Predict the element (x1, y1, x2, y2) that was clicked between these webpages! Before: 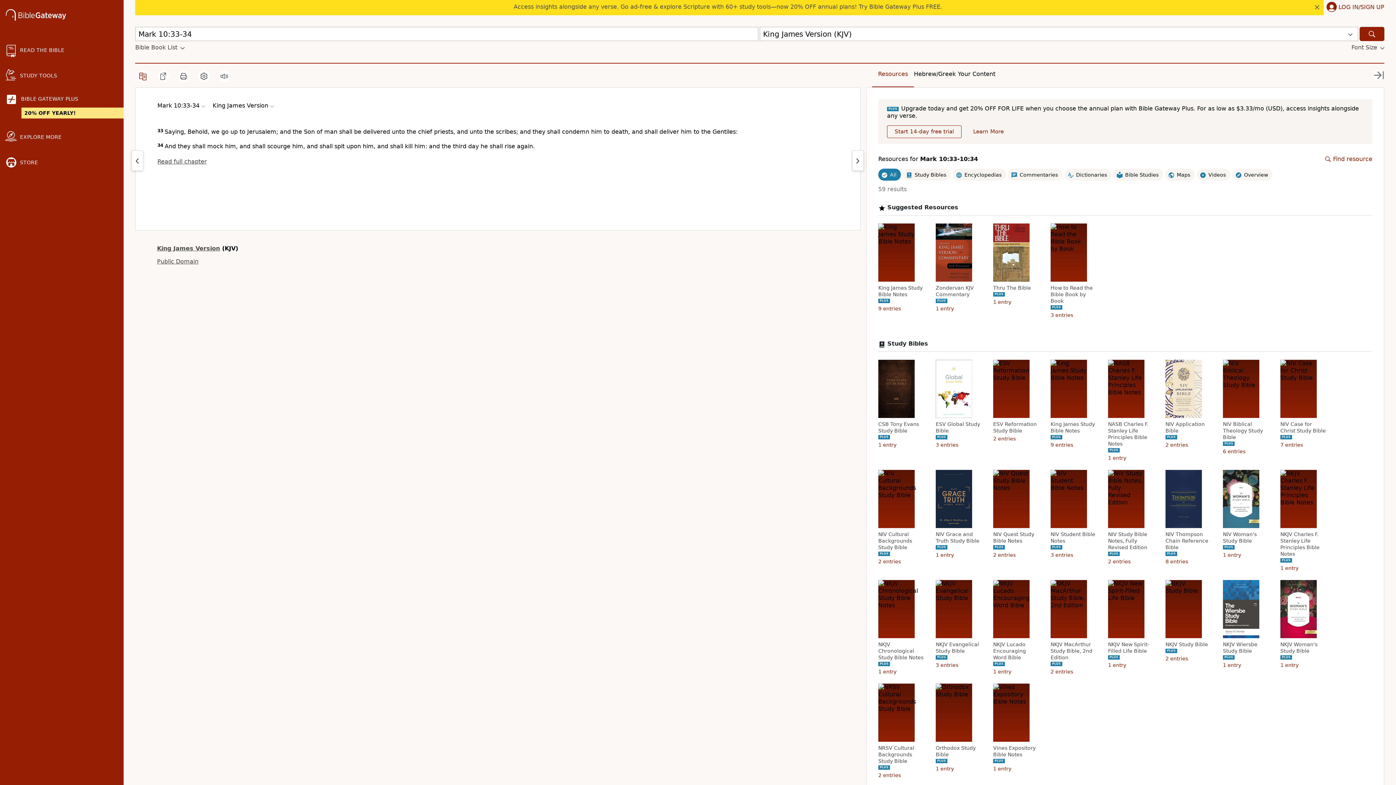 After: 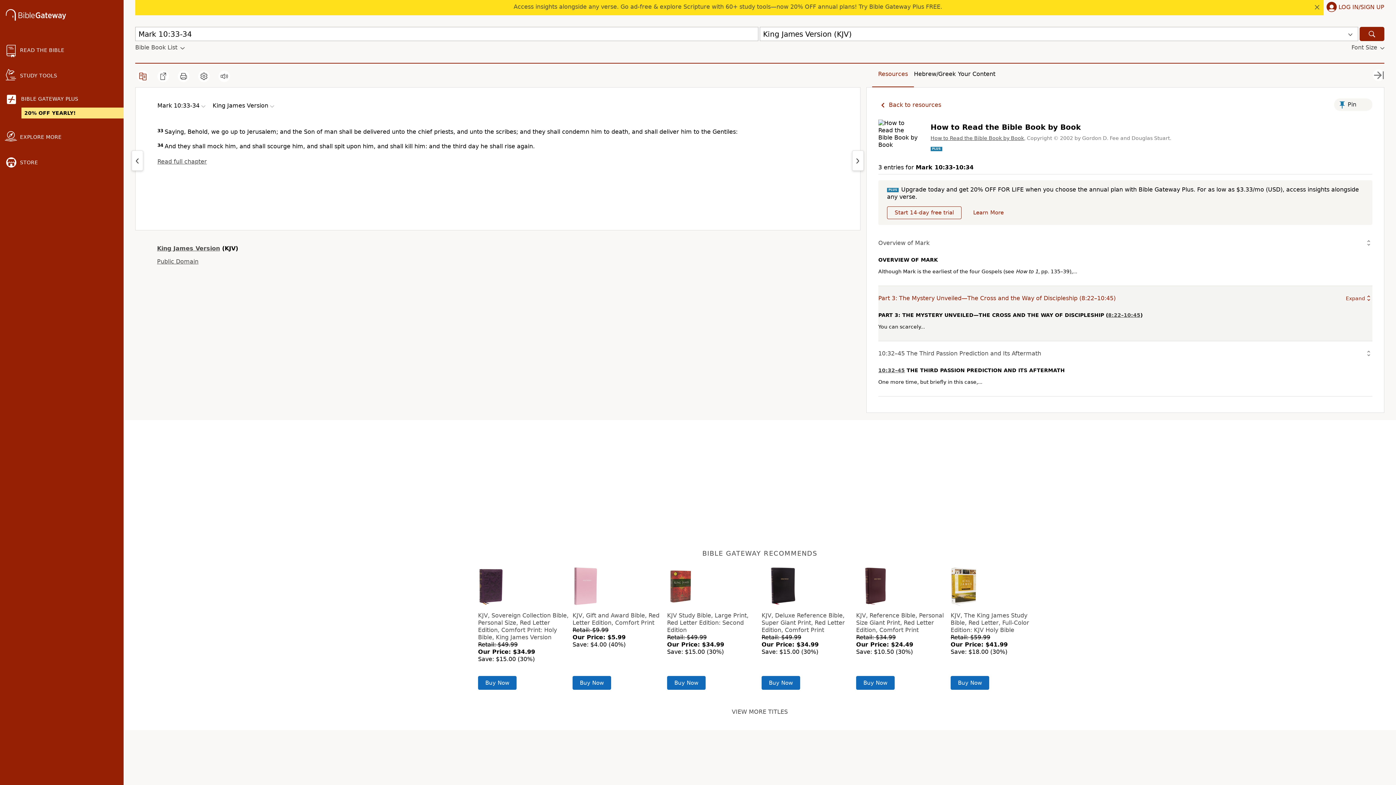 Action: bbox: (1050, 284, 1098, 304) label: How to Read the Bible Book by Book